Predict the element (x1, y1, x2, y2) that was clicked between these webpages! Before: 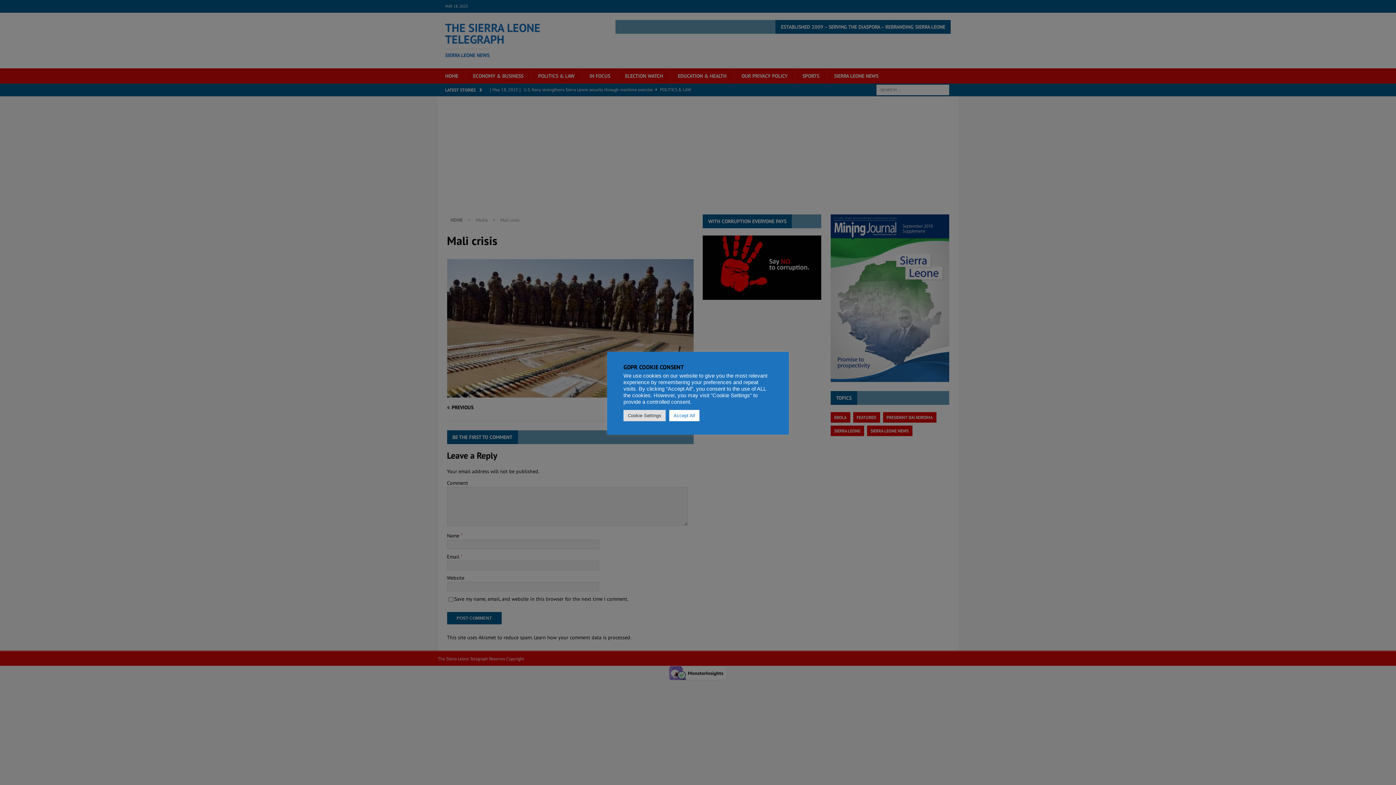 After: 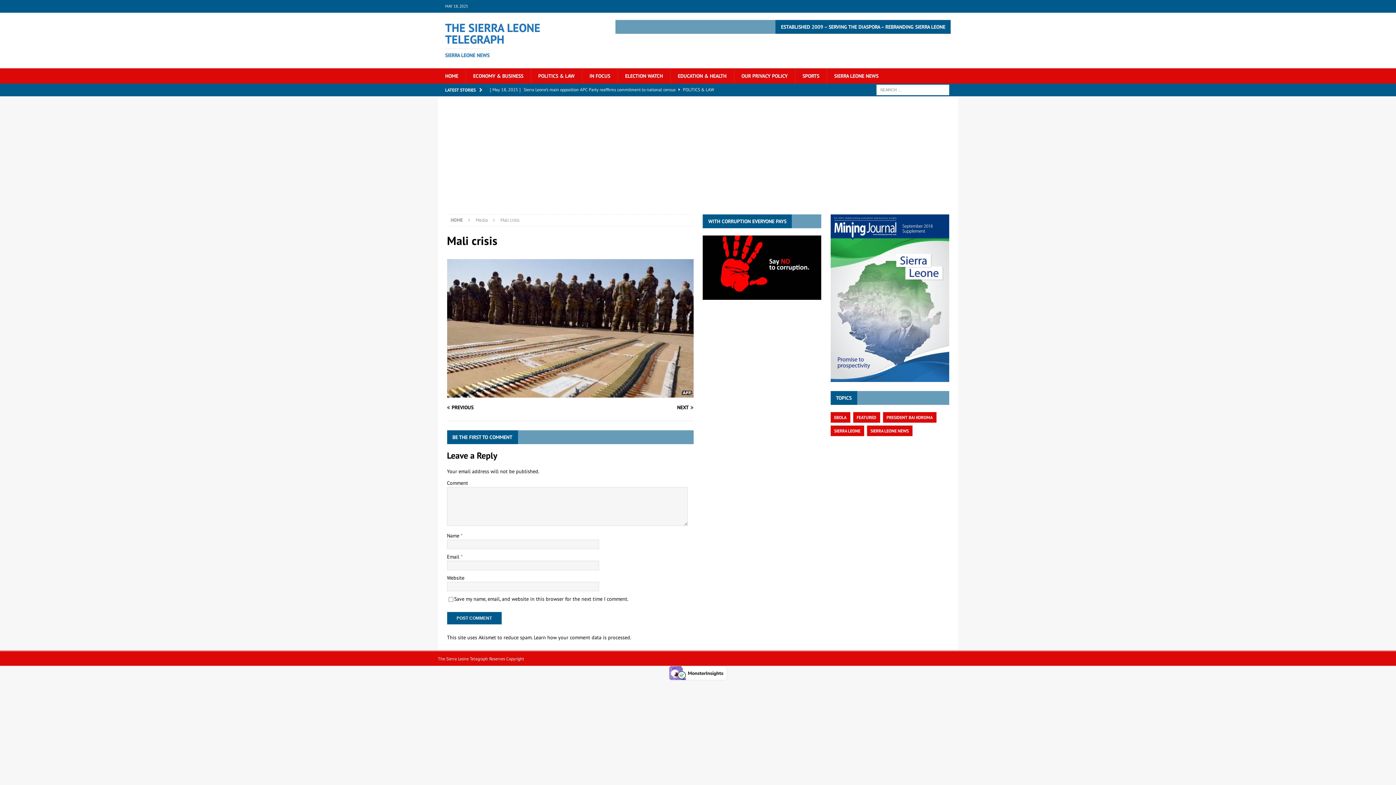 Action: label: Accept All bbox: (669, 410, 699, 421)